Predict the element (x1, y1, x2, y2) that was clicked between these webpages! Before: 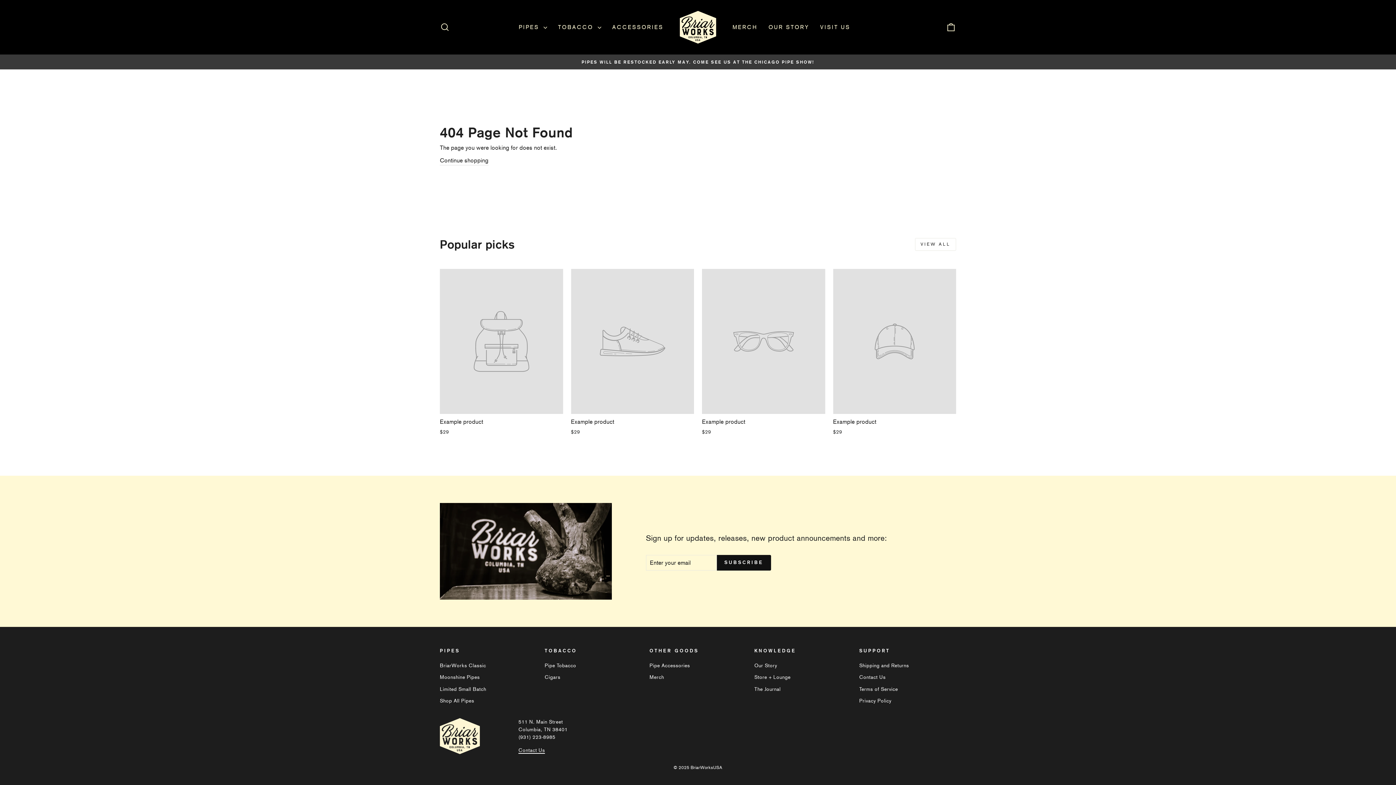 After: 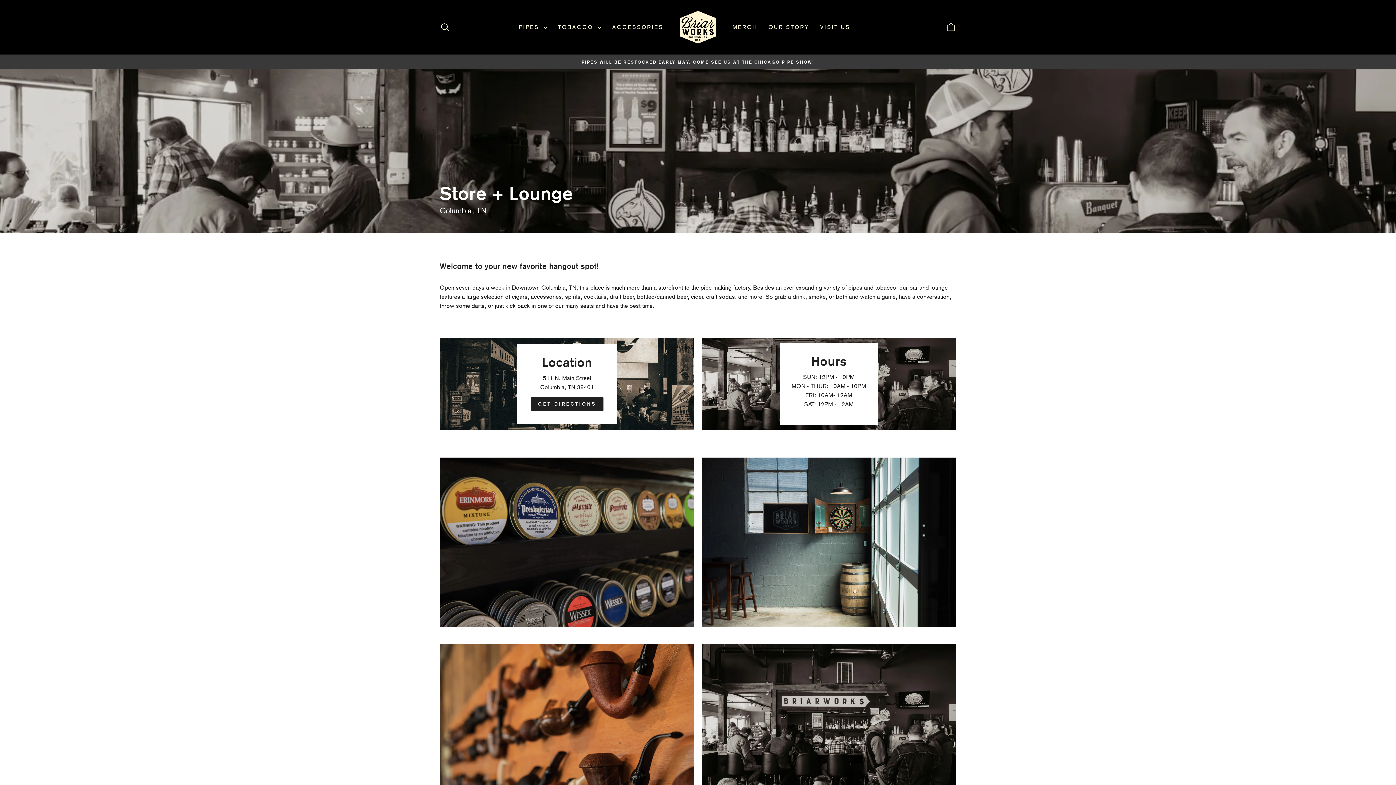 Action: bbox: (814, 20, 856, 34) label: VISIT US